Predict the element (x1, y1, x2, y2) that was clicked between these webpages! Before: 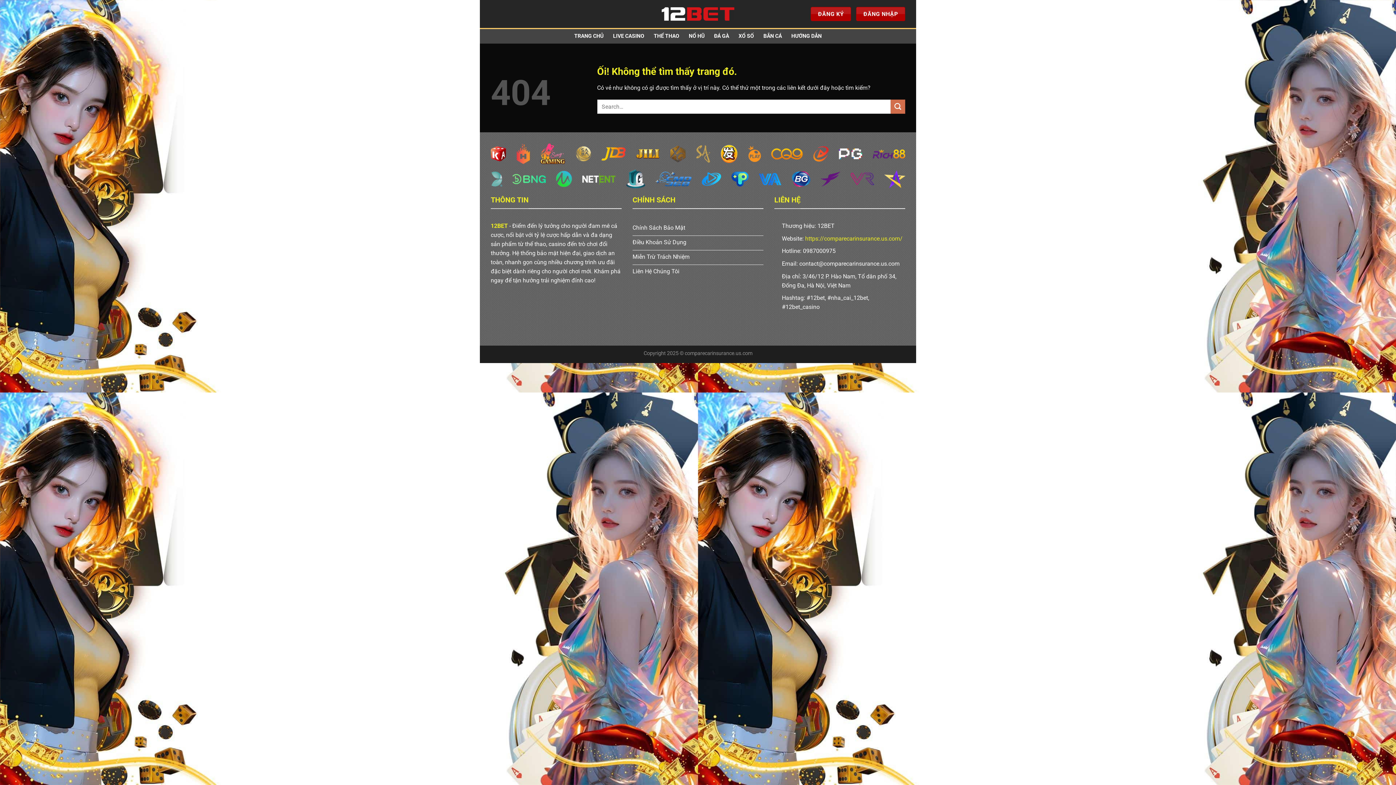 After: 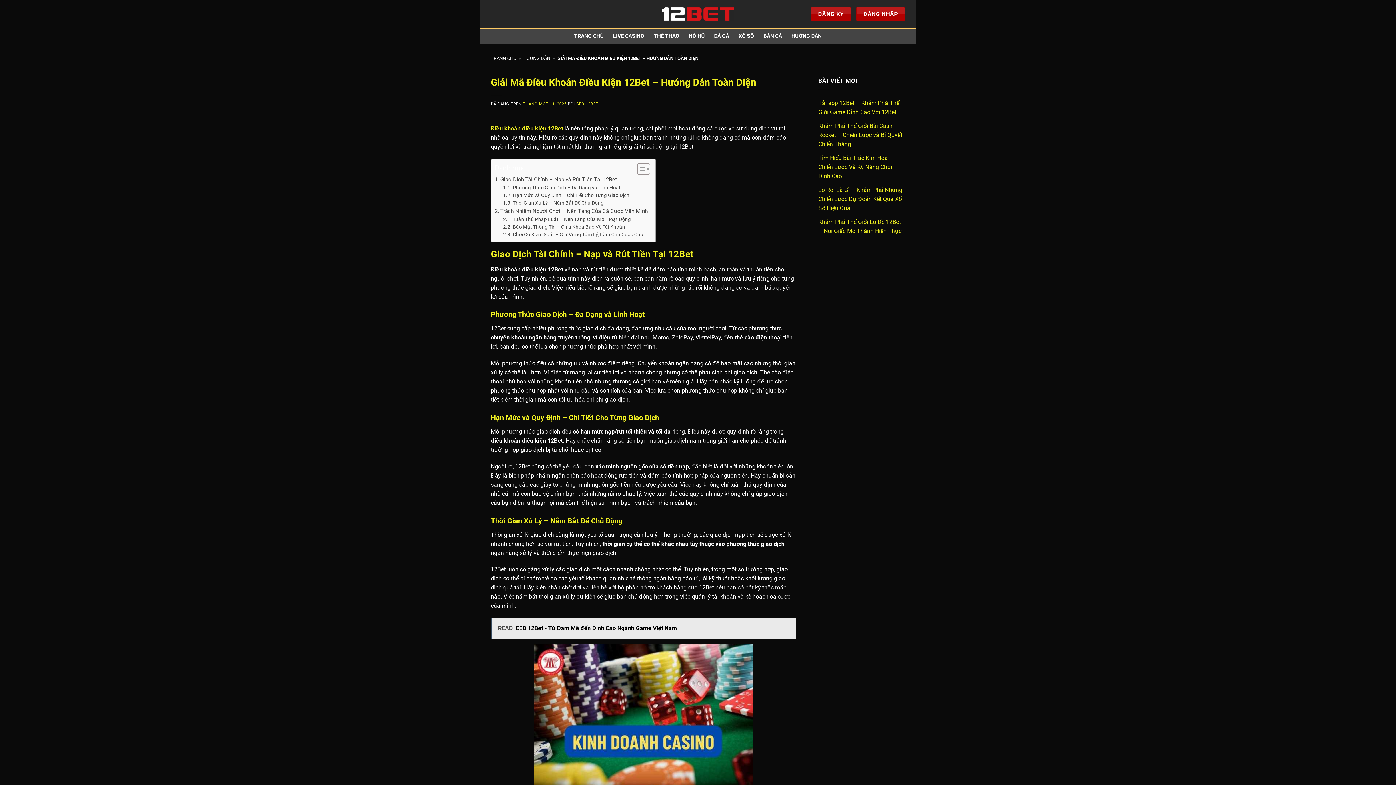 Action: label: Điều Khoản Sử Dụng bbox: (632, 236, 763, 250)